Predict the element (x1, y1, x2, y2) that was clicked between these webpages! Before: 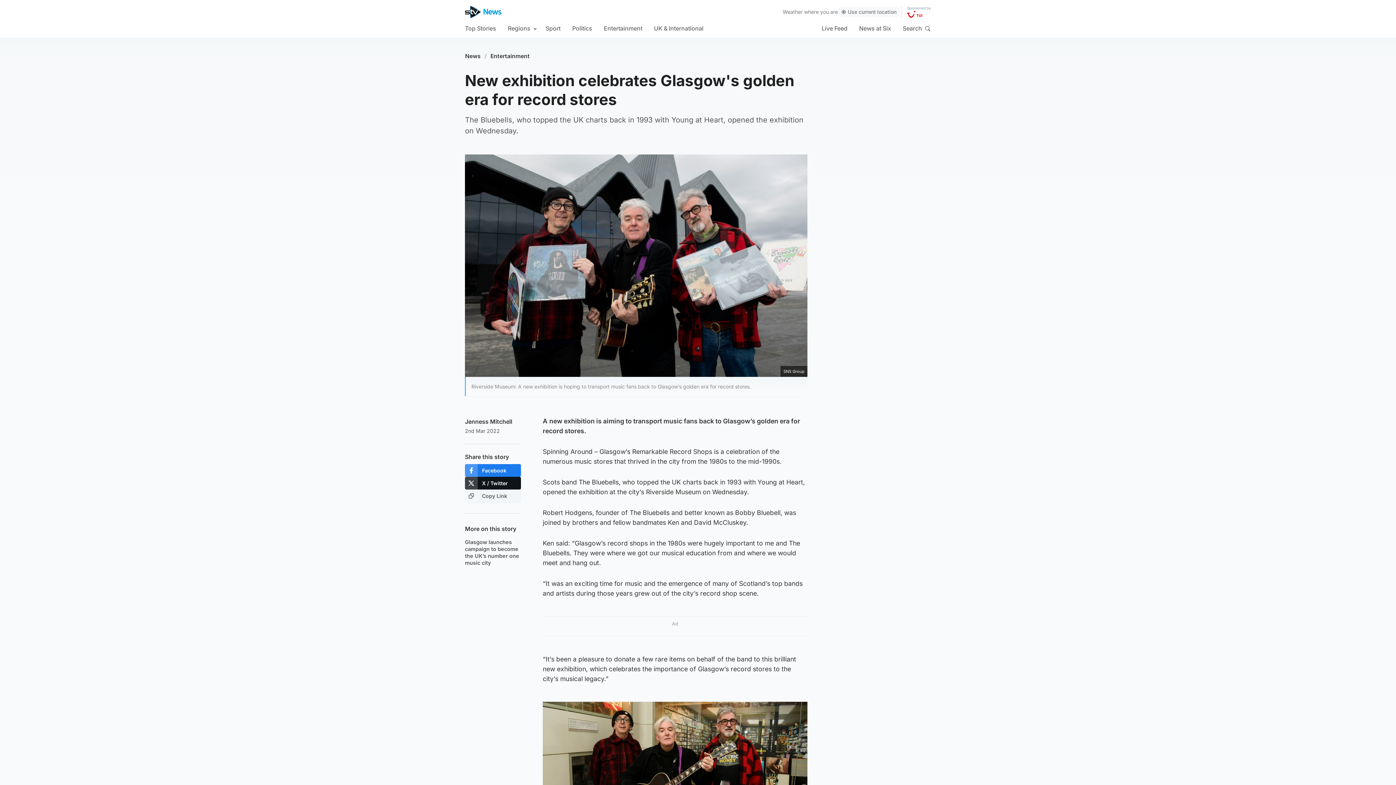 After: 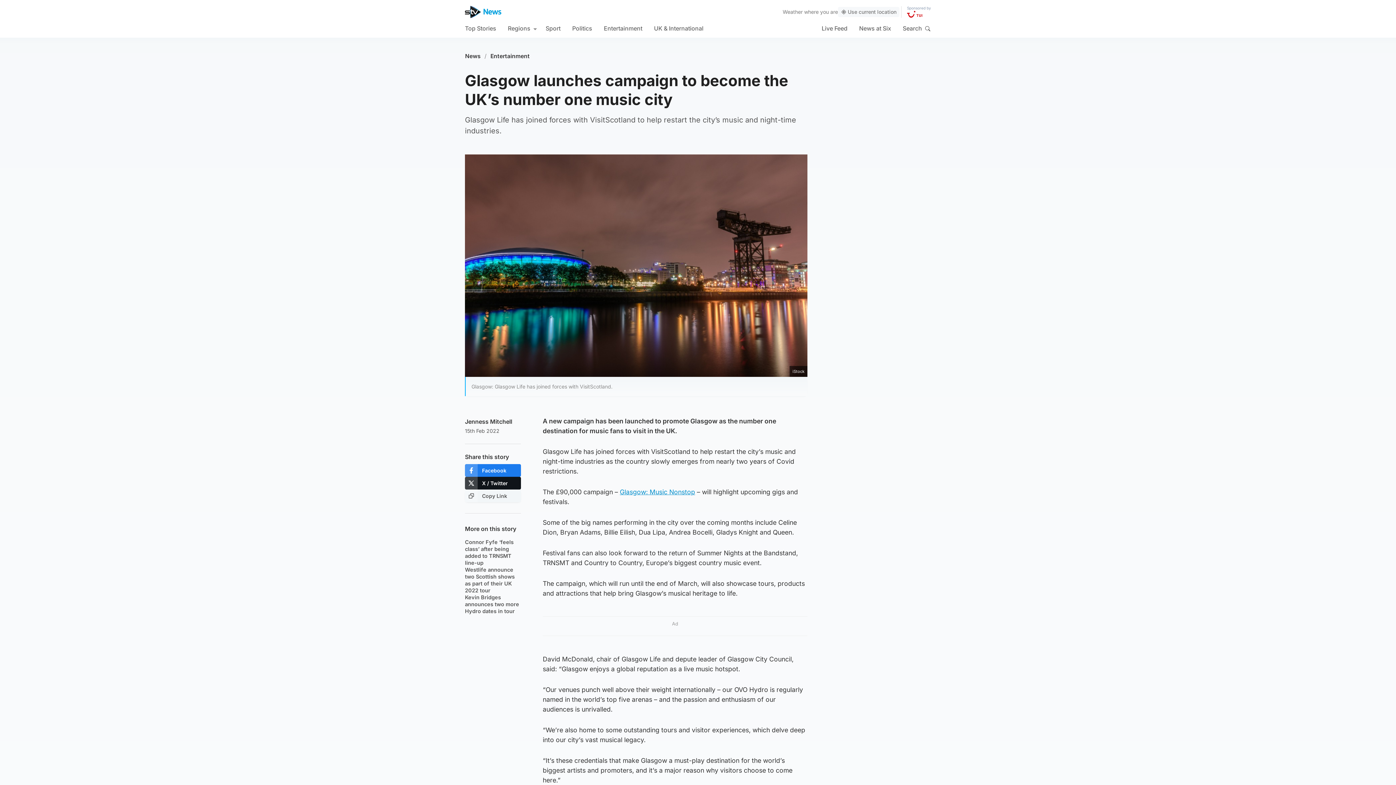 Action: label: Glasgow launches campaign to become the UK’s number one music city bbox: (465, 539, 521, 566)